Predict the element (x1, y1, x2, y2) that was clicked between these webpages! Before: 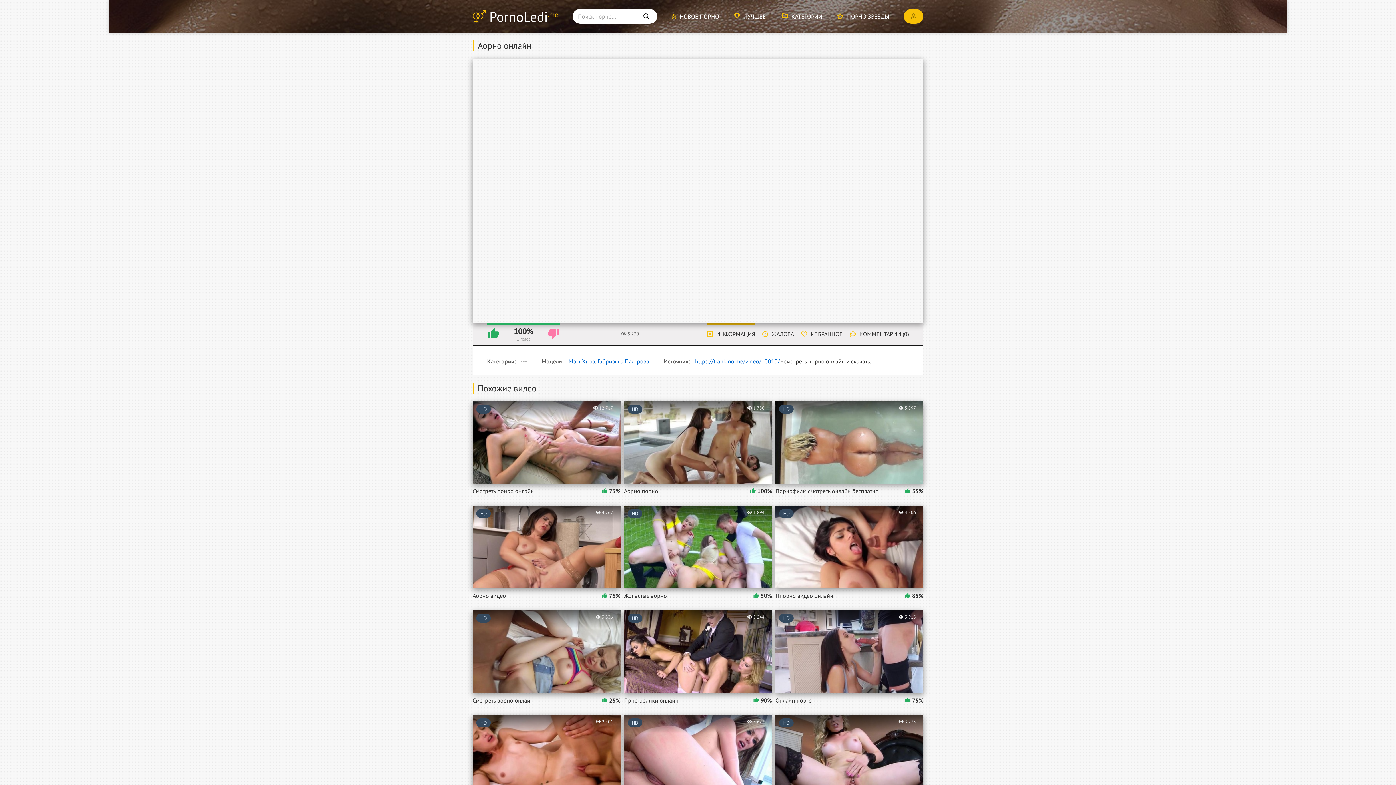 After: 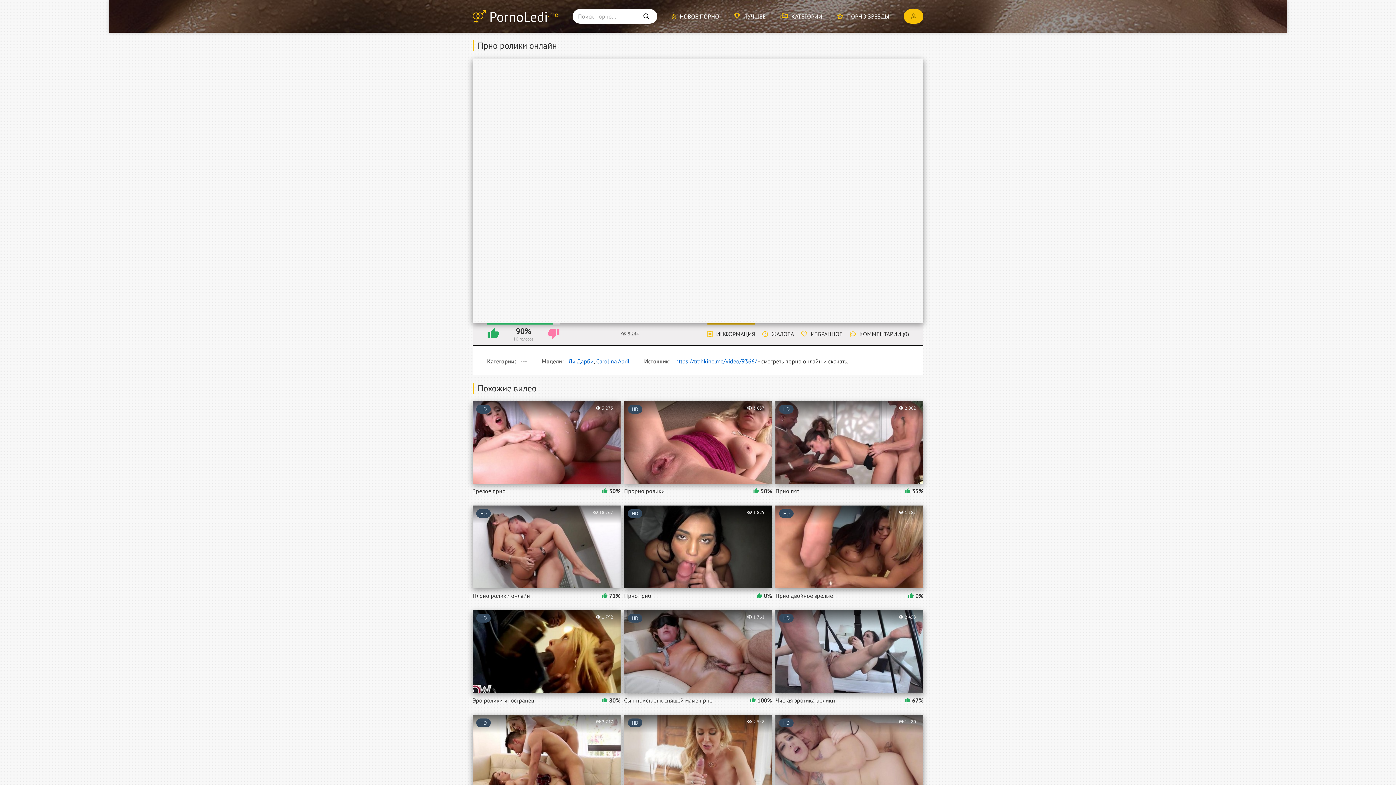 Action: label: Прно ролики онлайн
8 244
HD
90% bbox: (624, 610, 772, 704)